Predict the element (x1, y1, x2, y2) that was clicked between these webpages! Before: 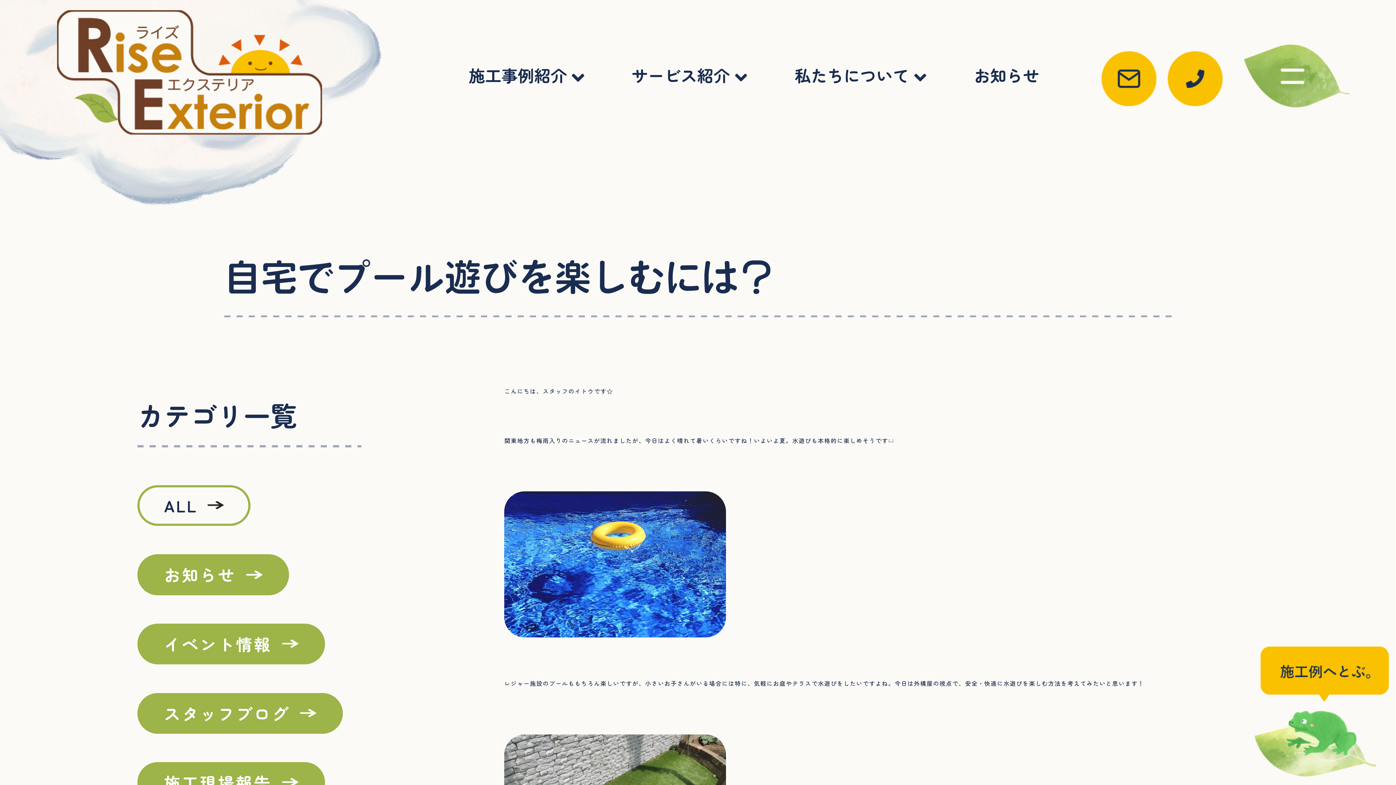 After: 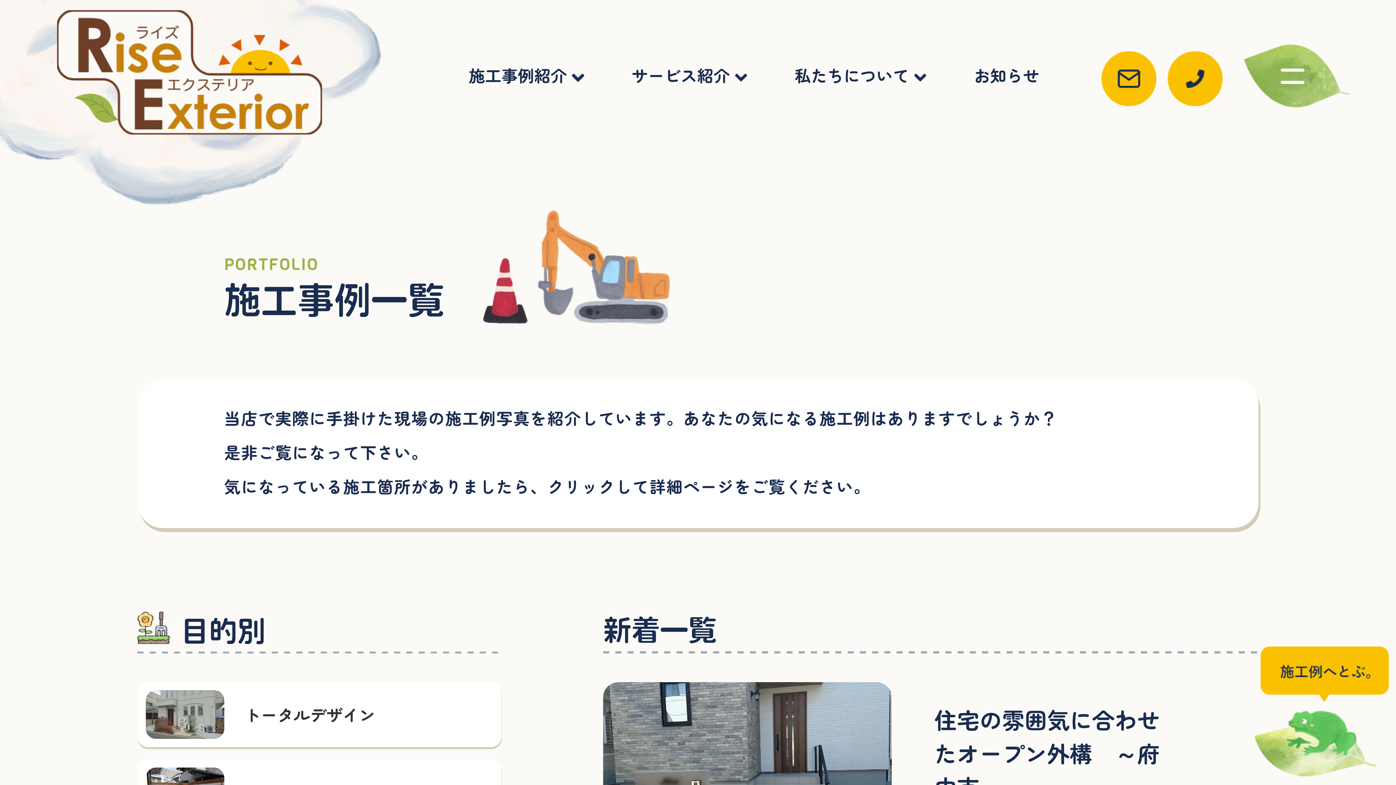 Action: bbox: (1253, 646, 1390, 779)